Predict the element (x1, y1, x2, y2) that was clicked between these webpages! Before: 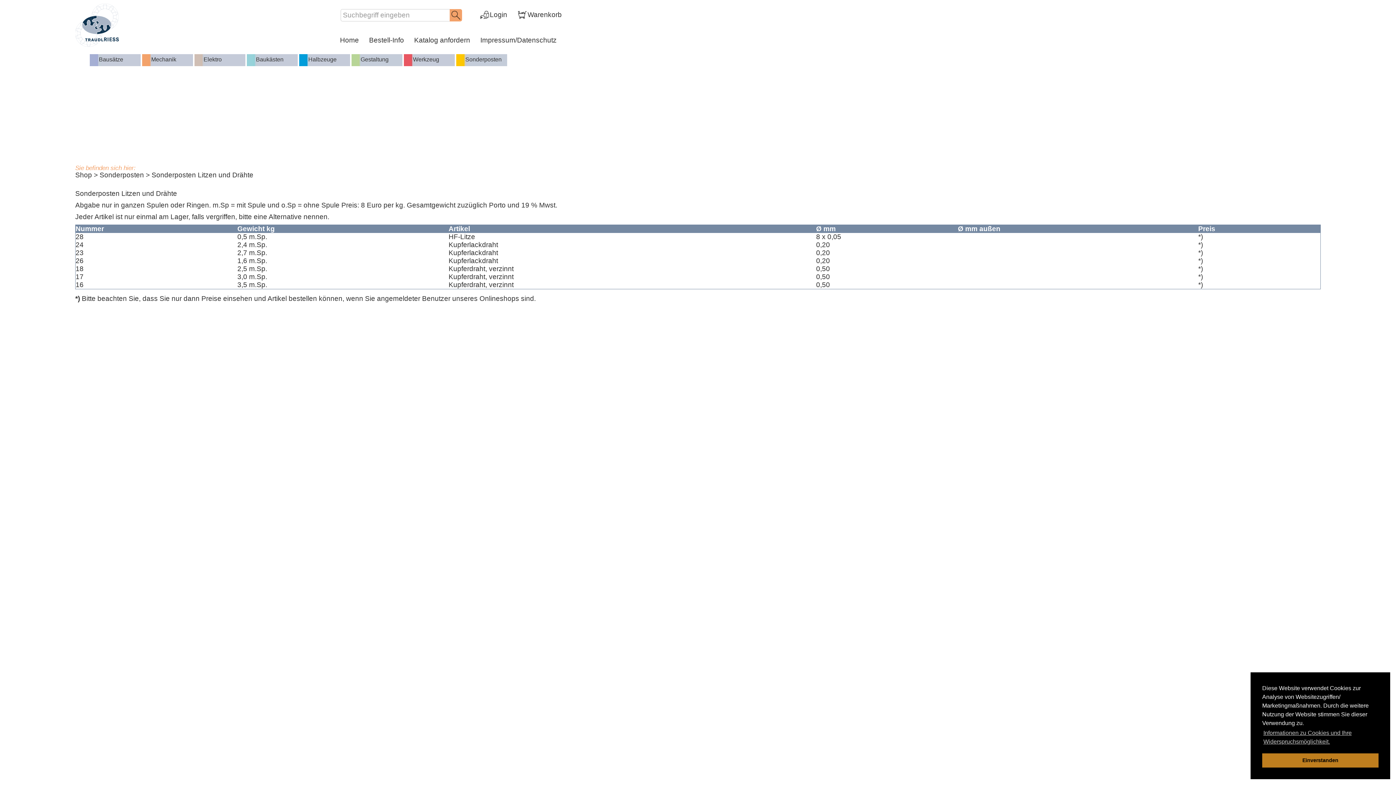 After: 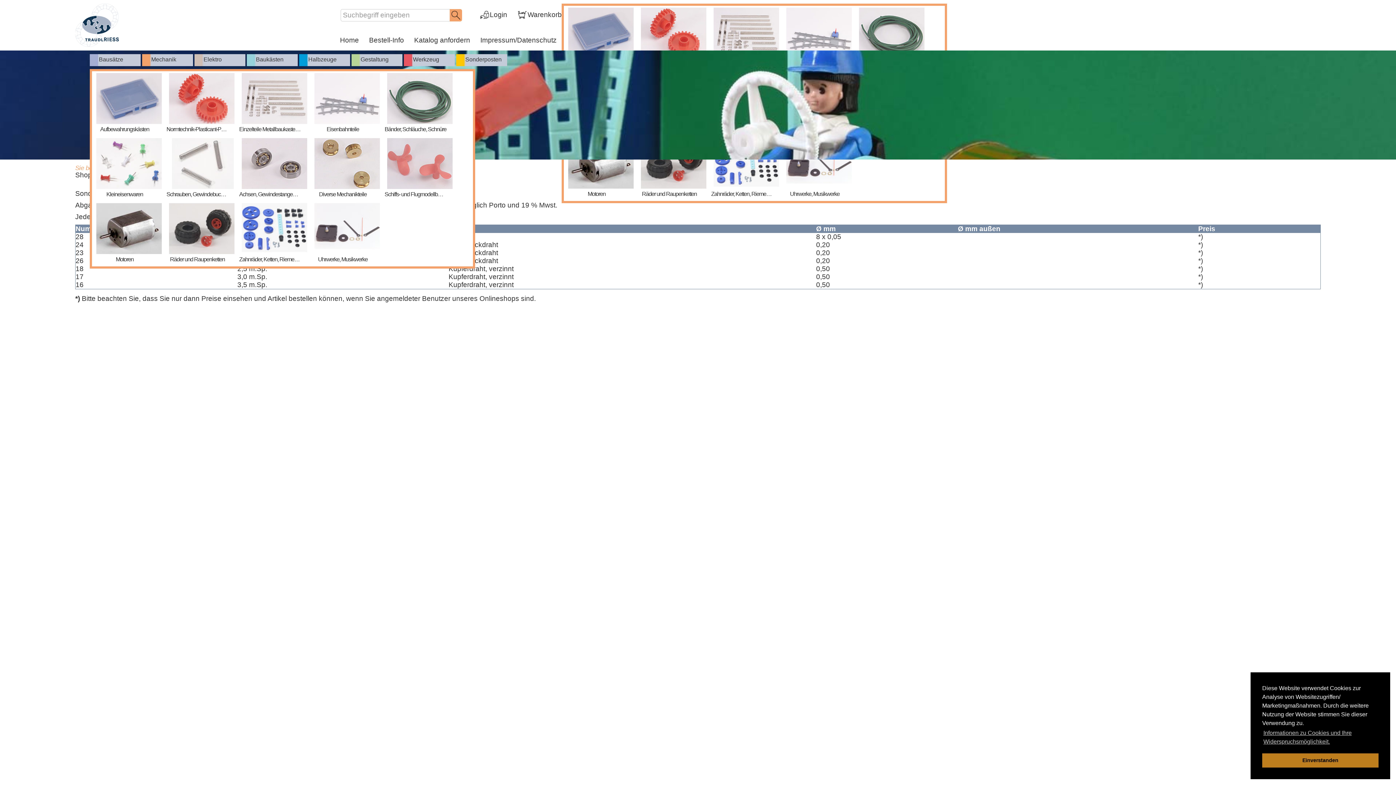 Action: label: Mechanik bbox: (151, 56, 176, 62)